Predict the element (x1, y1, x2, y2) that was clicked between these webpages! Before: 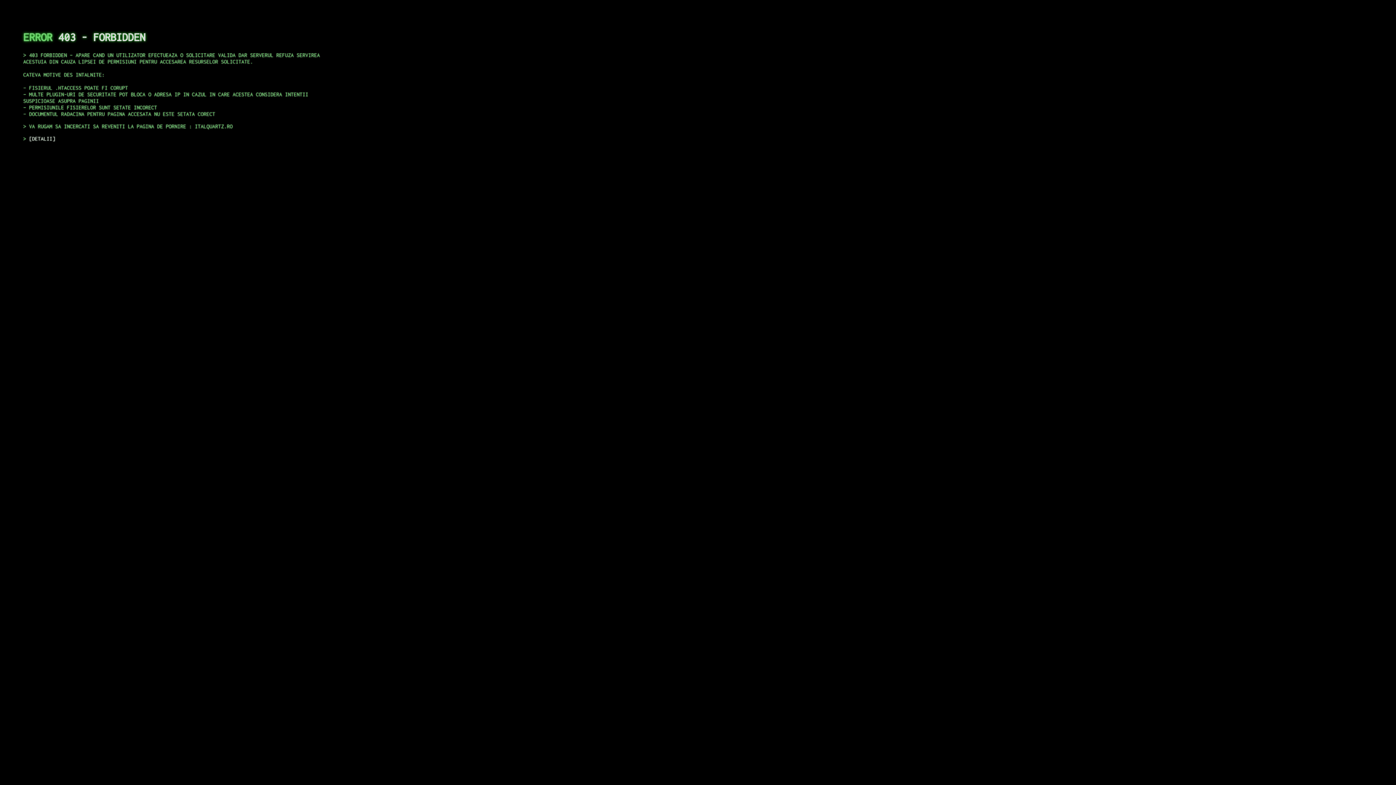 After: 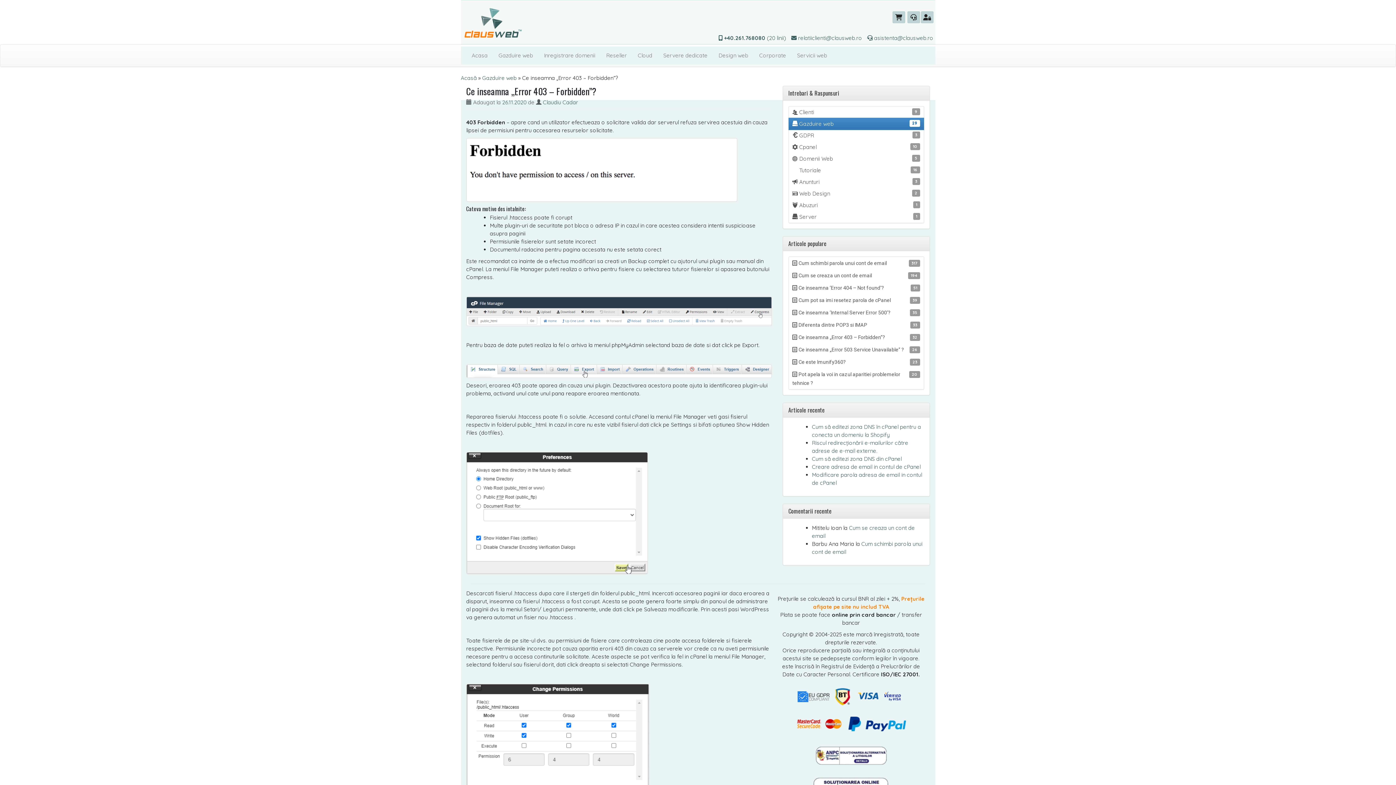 Action: label: DETALII bbox: (29, 135, 55, 141)